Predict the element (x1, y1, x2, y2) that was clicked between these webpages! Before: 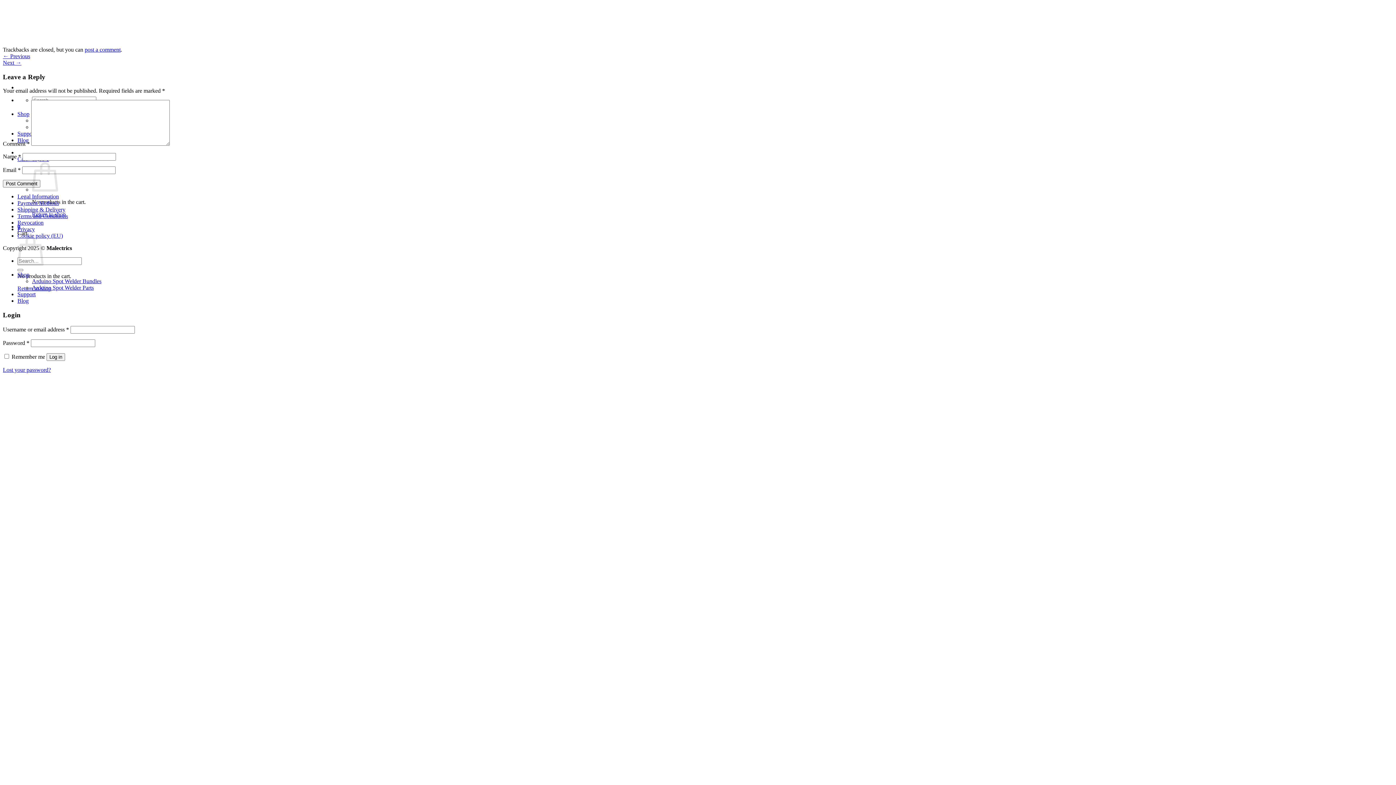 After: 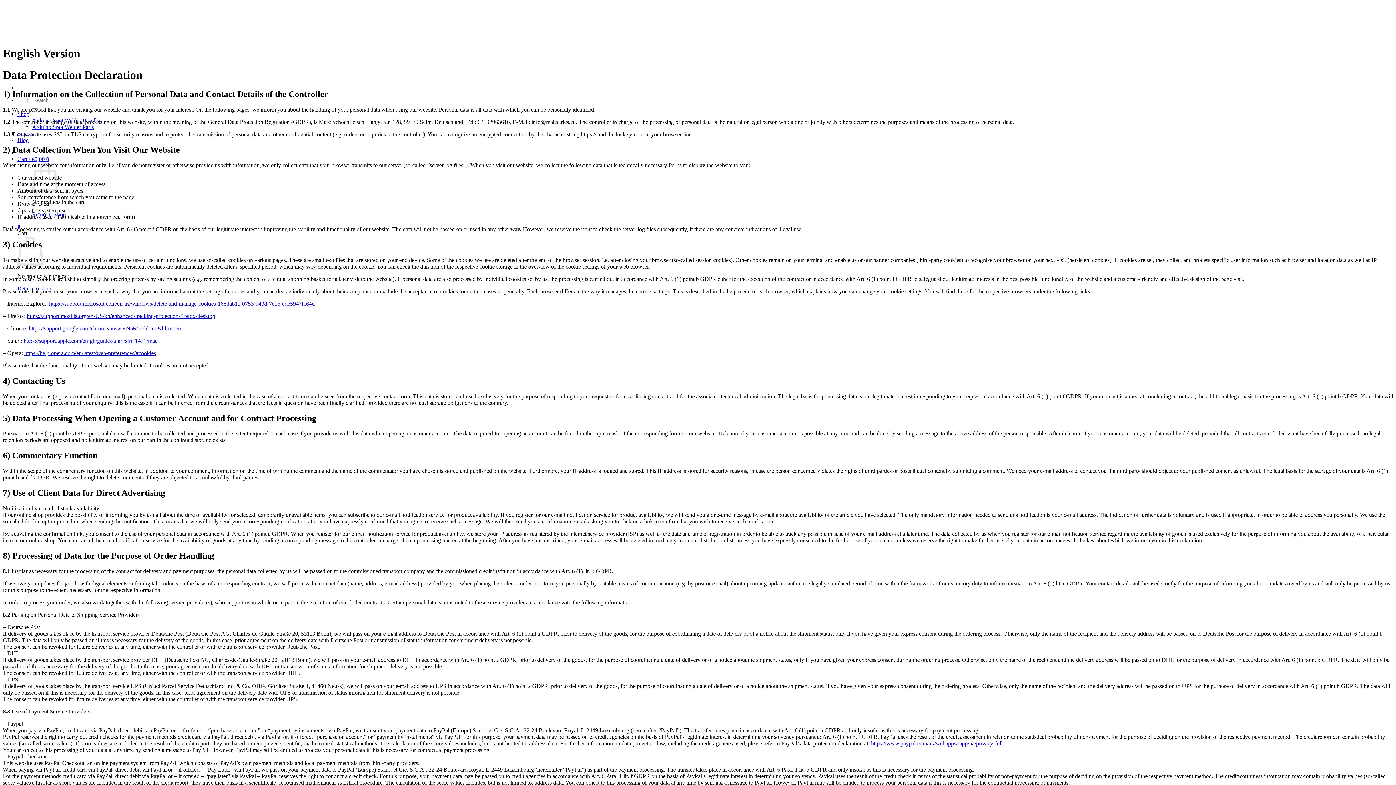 Action: bbox: (17, 226, 34, 232) label: Privacy